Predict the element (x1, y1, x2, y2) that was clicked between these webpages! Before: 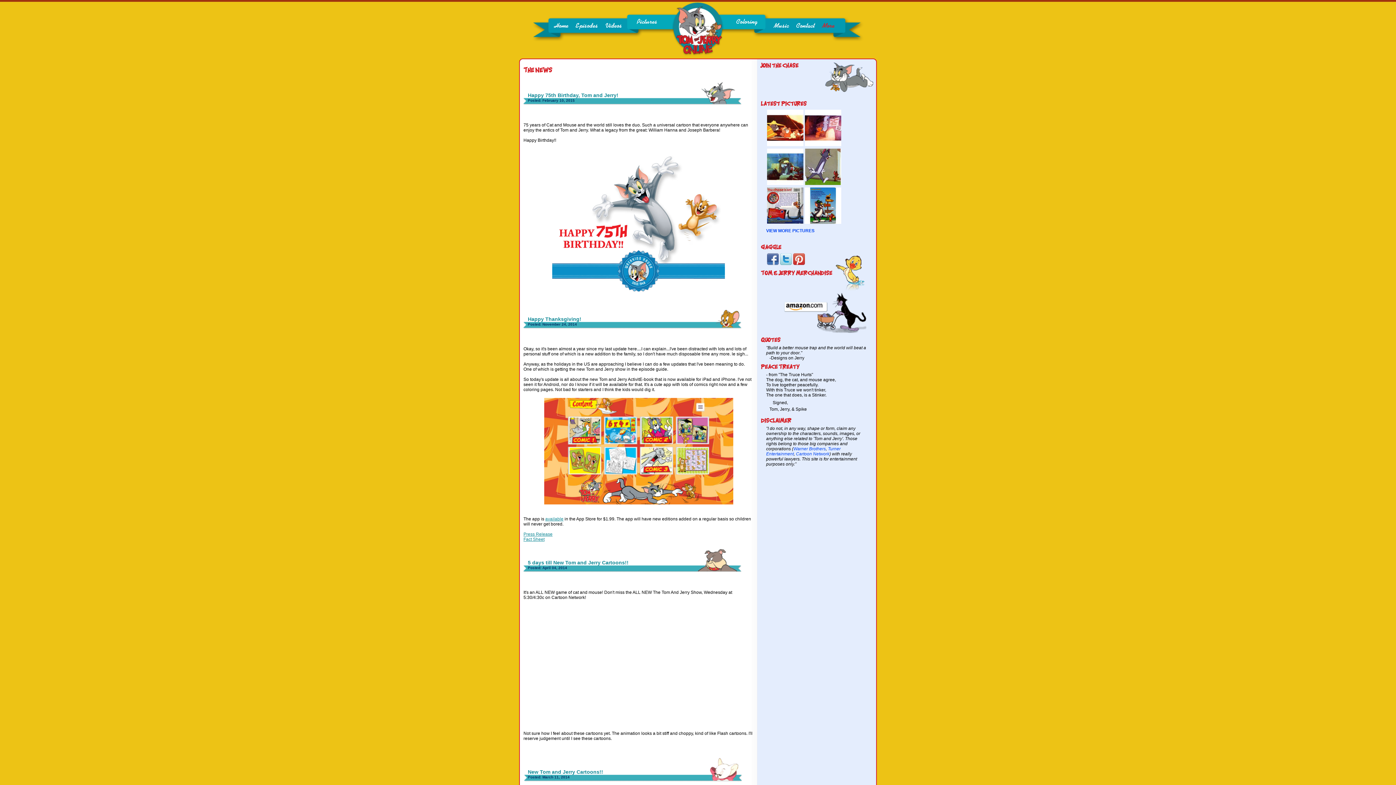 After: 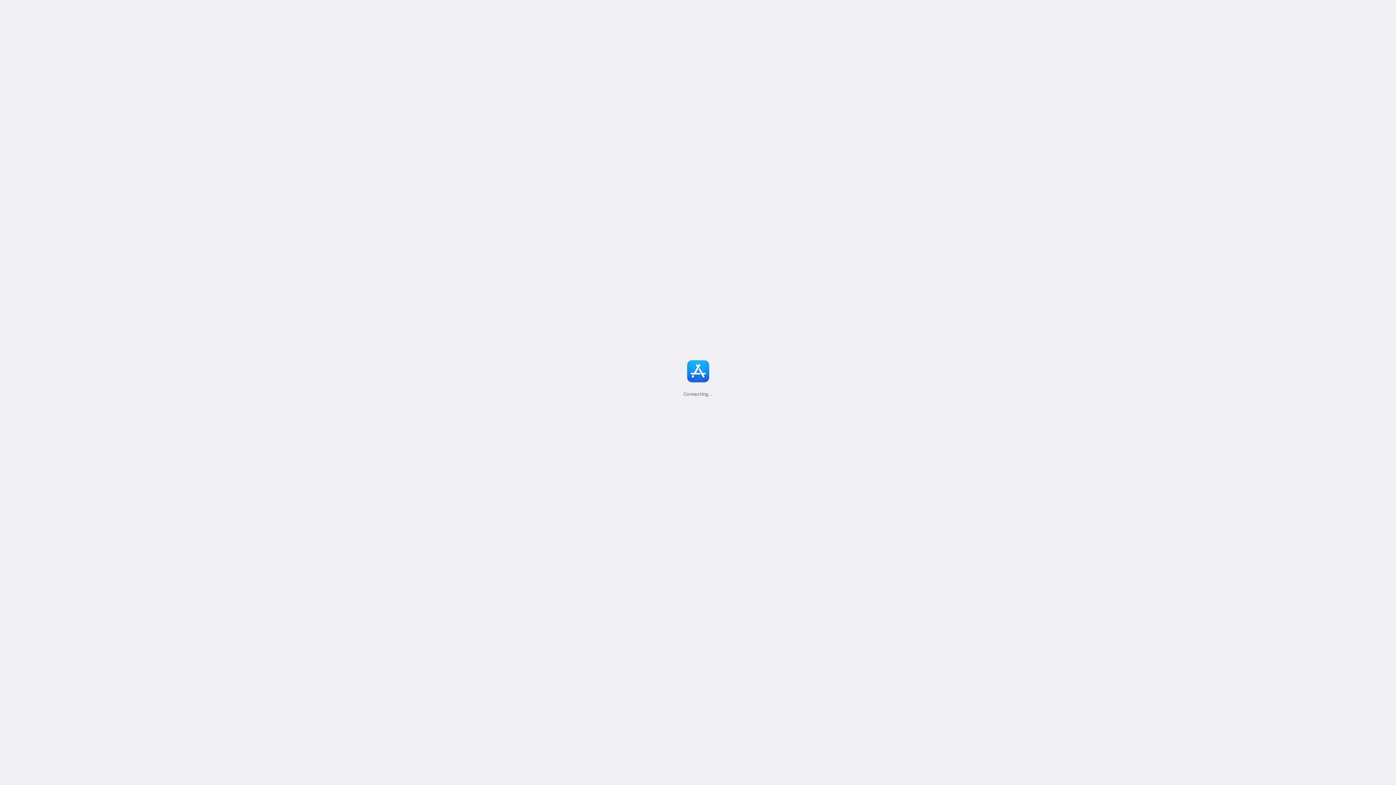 Action: bbox: (543, 501, 734, 506)